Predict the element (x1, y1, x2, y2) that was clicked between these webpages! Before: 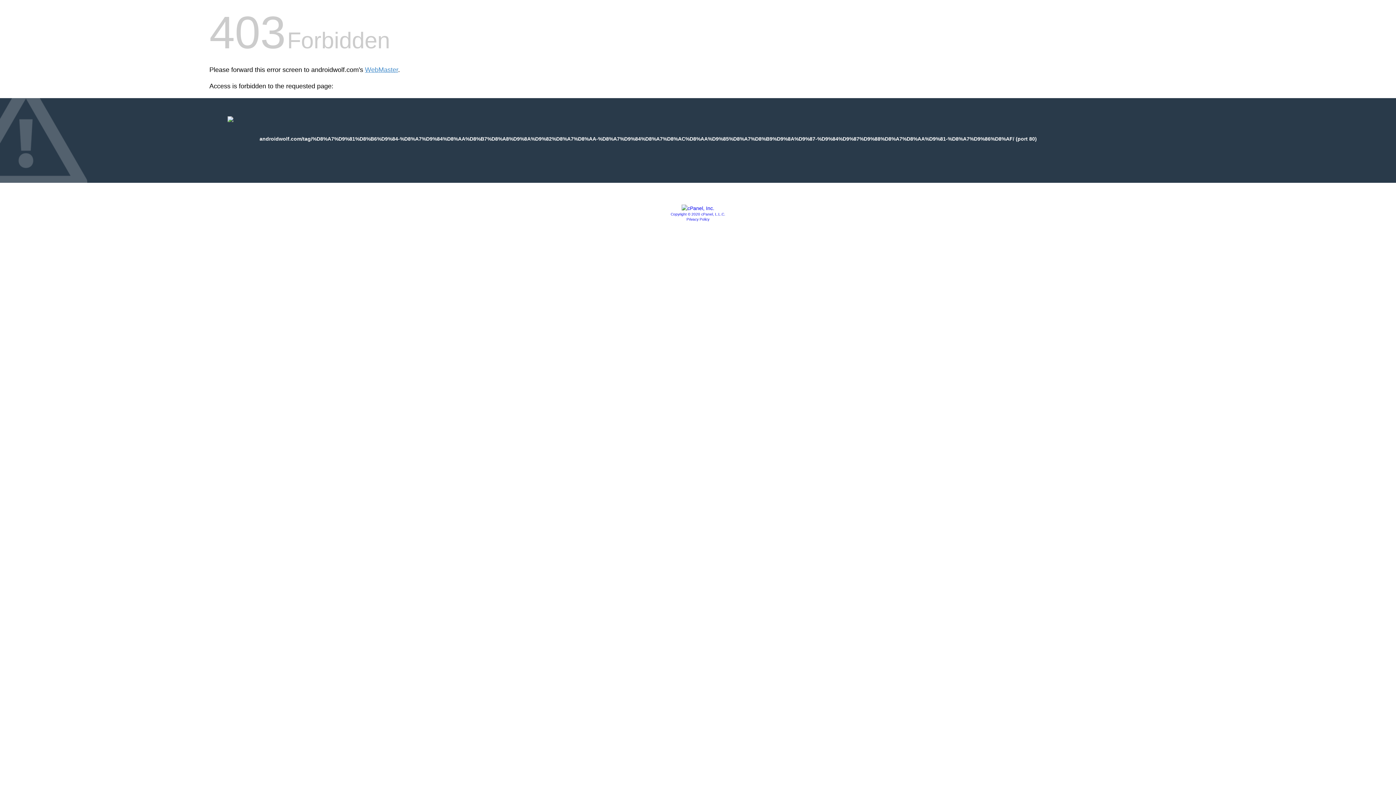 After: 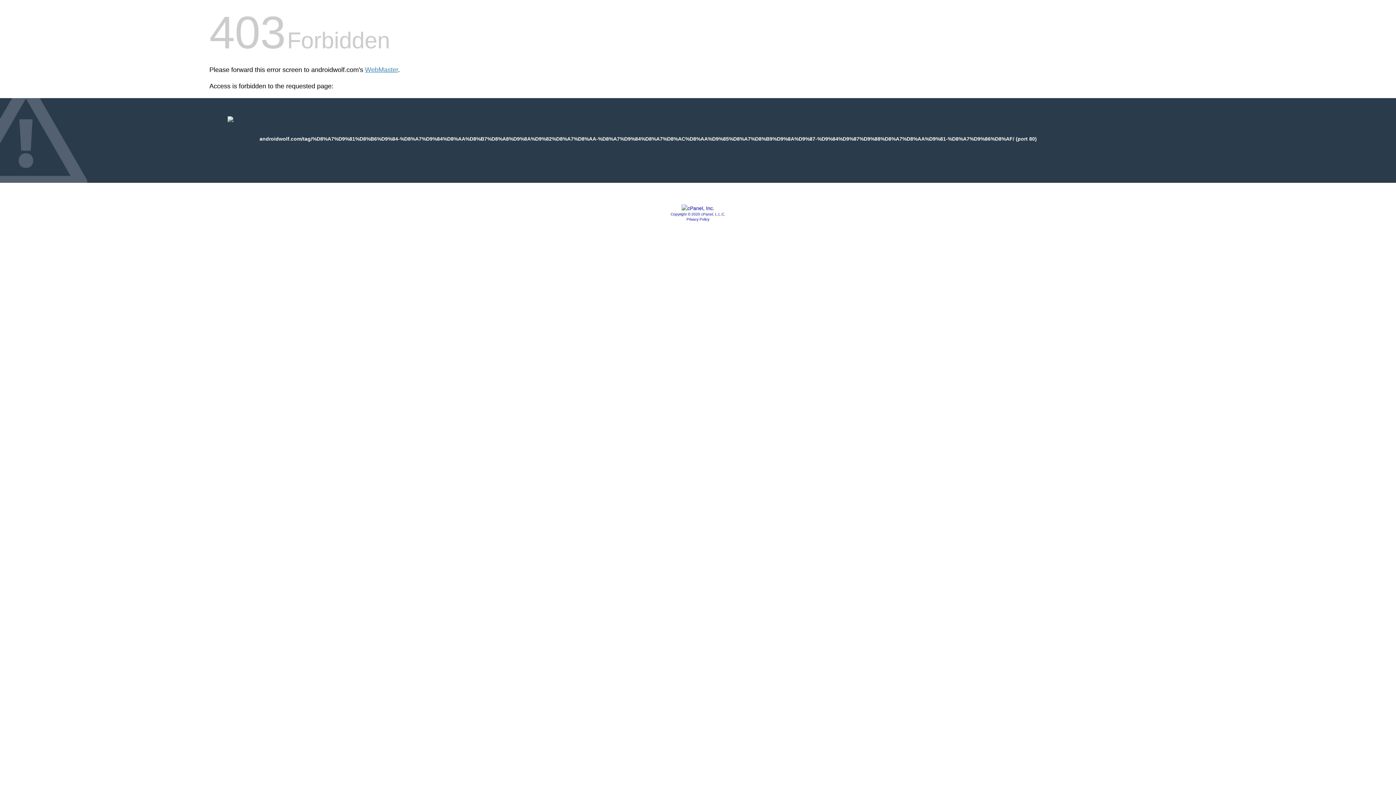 Action: bbox: (681, 205, 714, 211)